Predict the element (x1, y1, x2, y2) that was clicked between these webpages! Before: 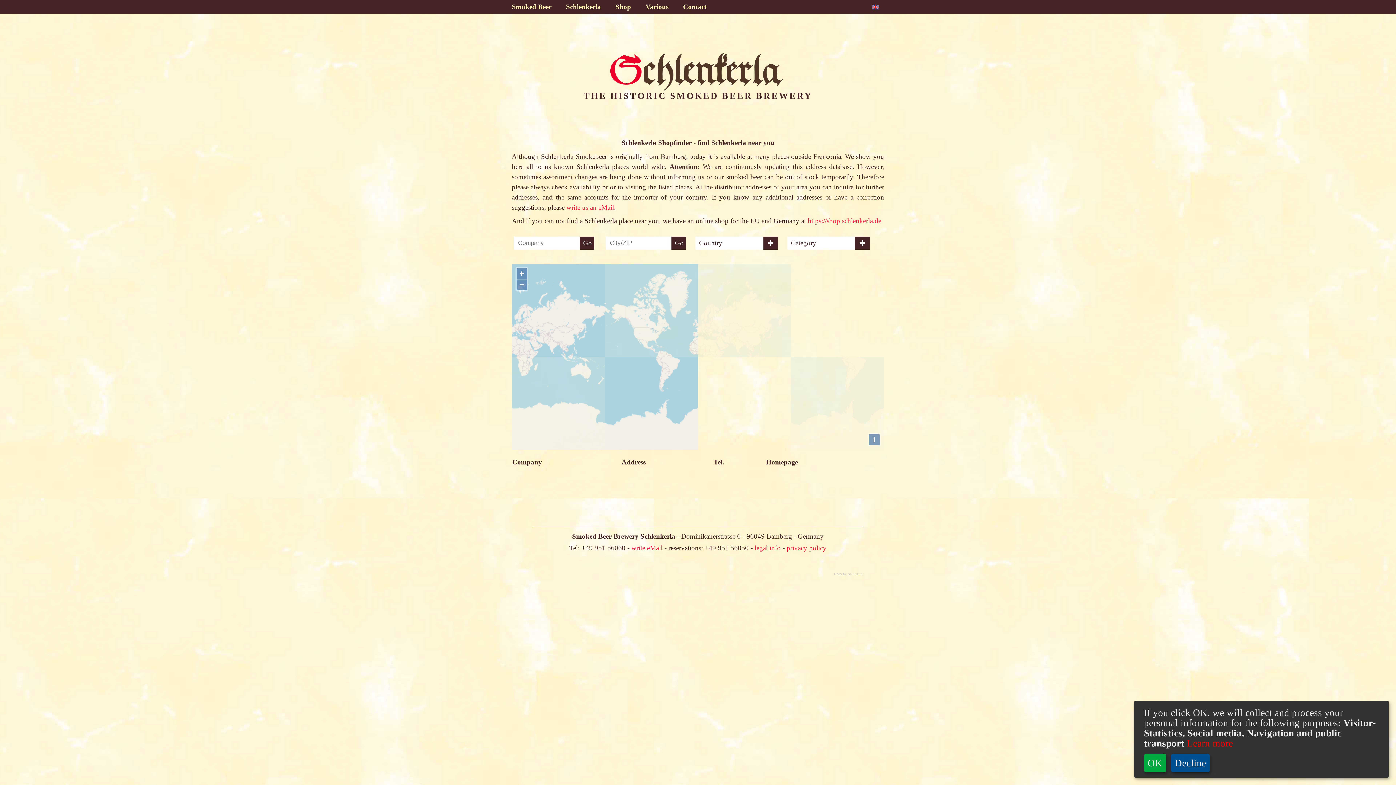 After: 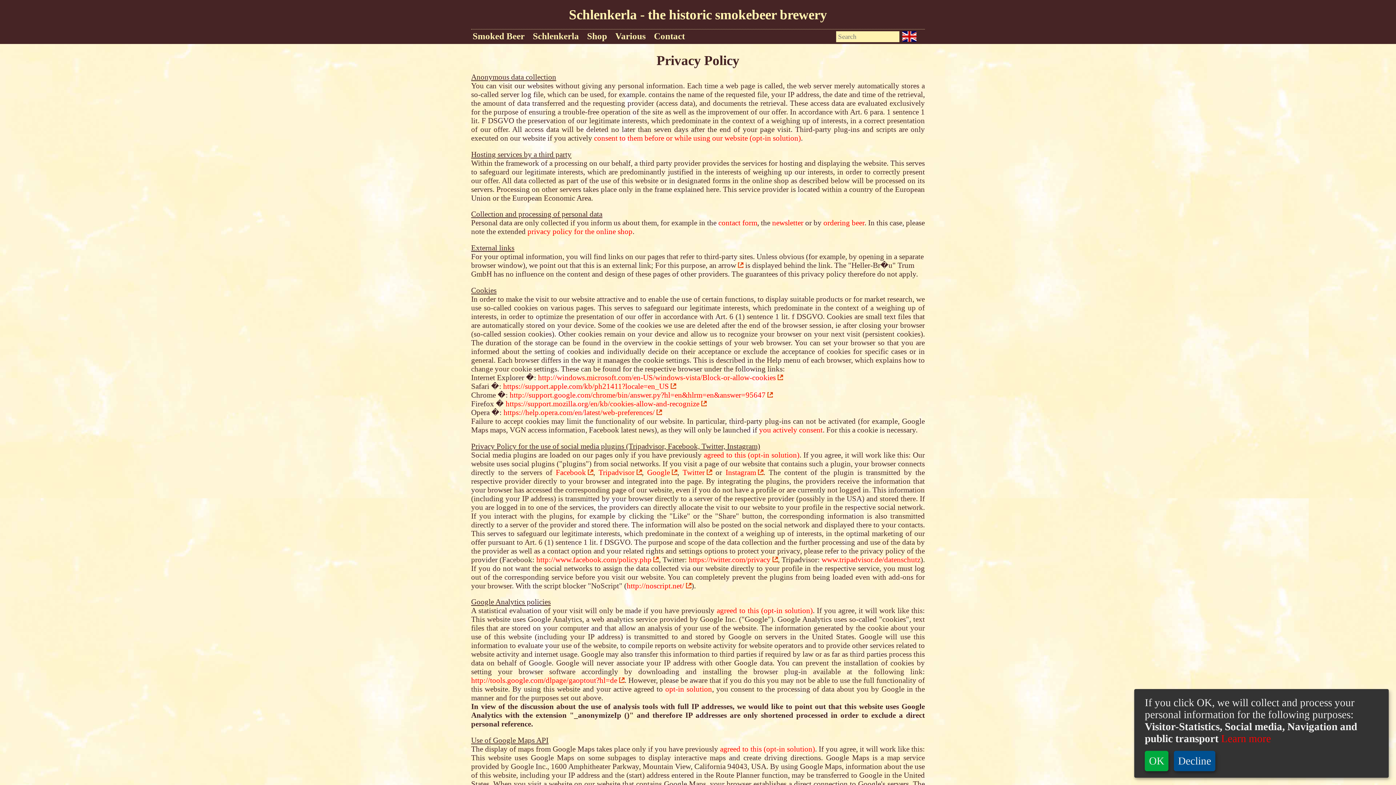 Action: label: privacy policy bbox: (786, 544, 826, 551)